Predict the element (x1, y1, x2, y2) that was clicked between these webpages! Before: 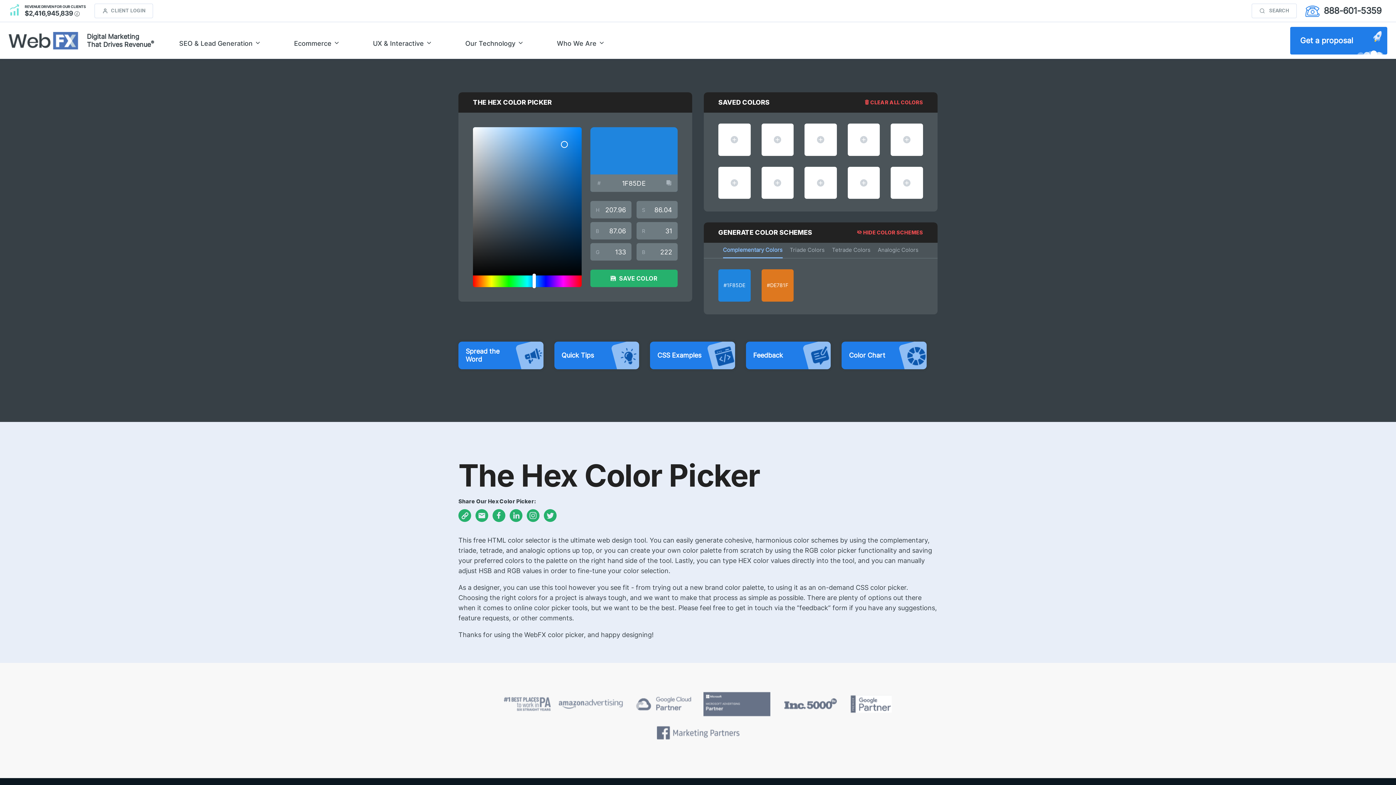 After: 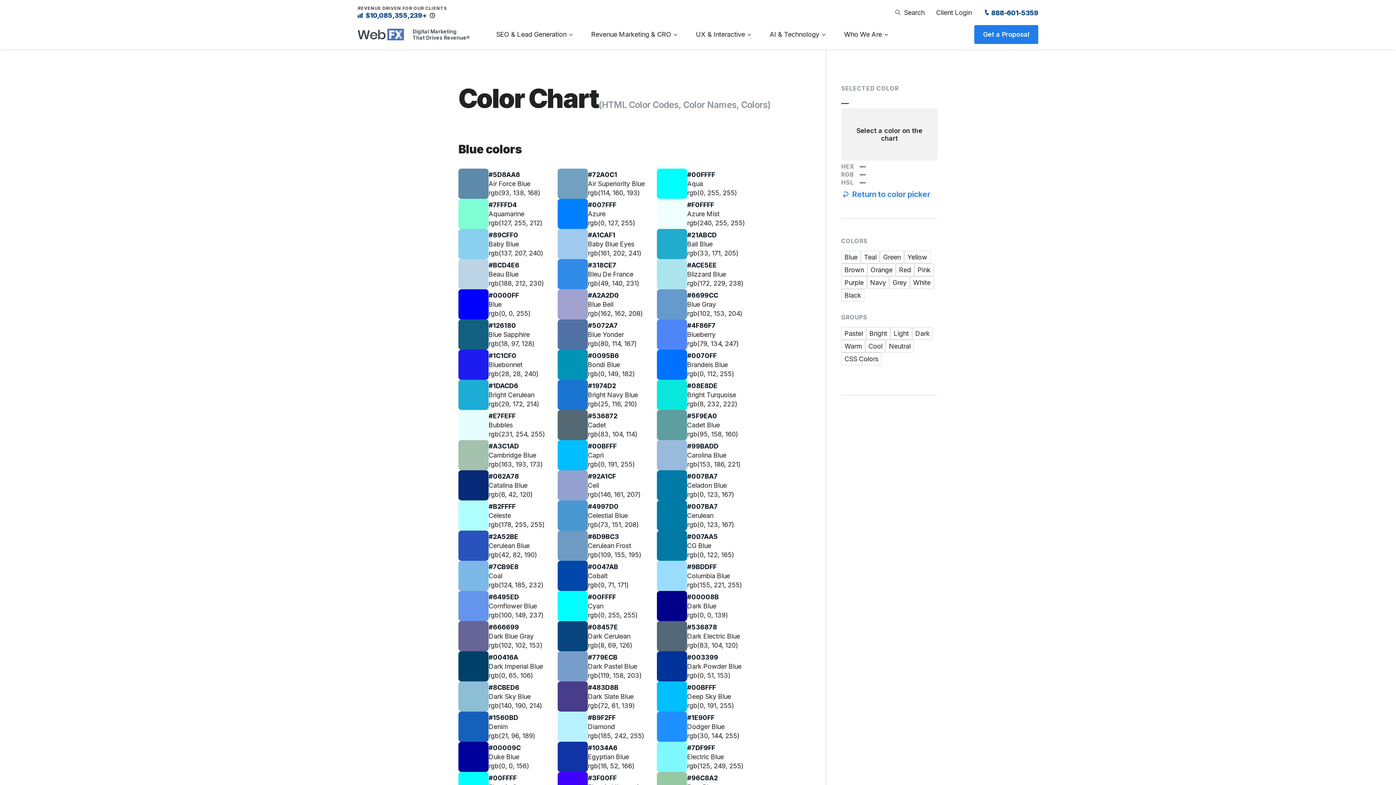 Action: bbox: (841, 341, 926, 369) label: Color Chart